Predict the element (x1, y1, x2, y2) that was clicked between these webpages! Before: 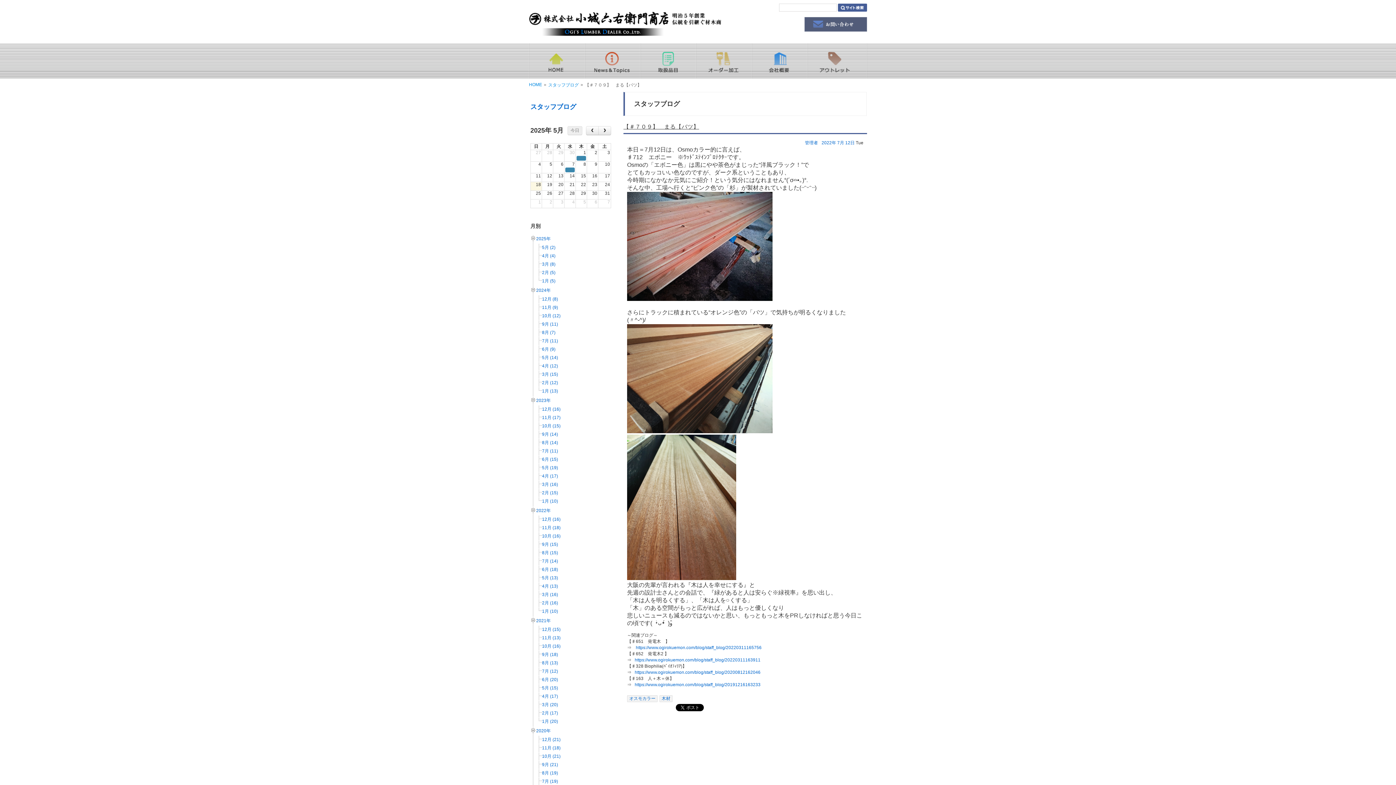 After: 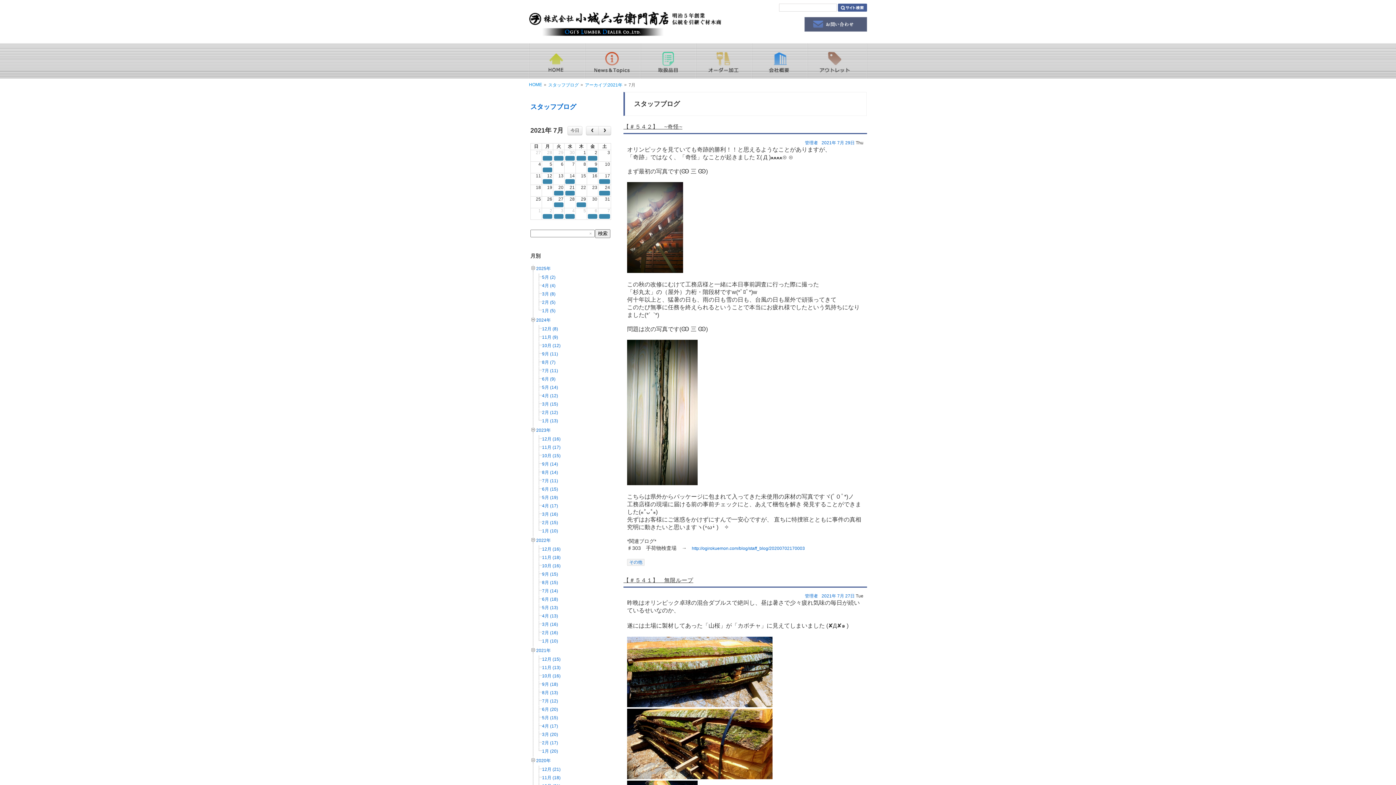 Action: label: 7月 (12) bbox: (542, 669, 558, 674)